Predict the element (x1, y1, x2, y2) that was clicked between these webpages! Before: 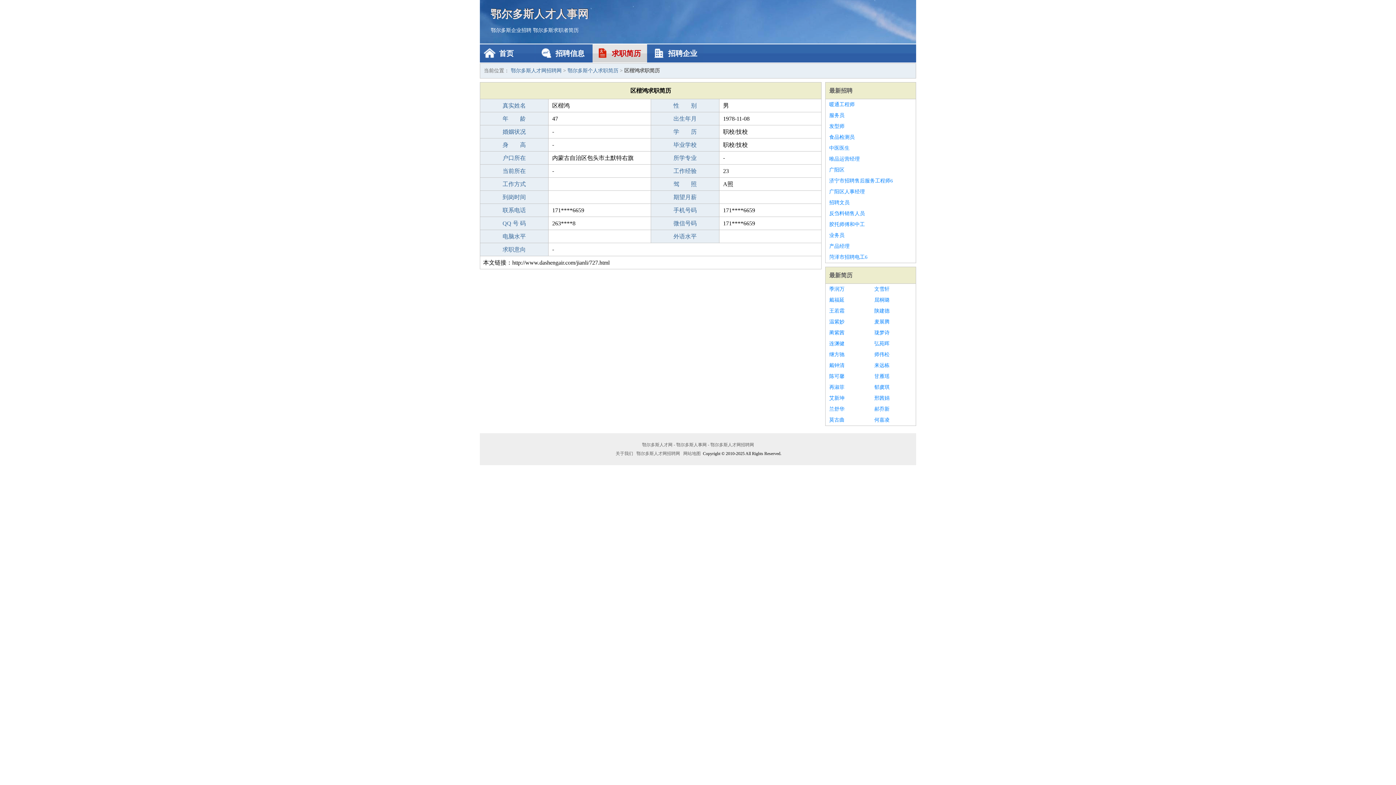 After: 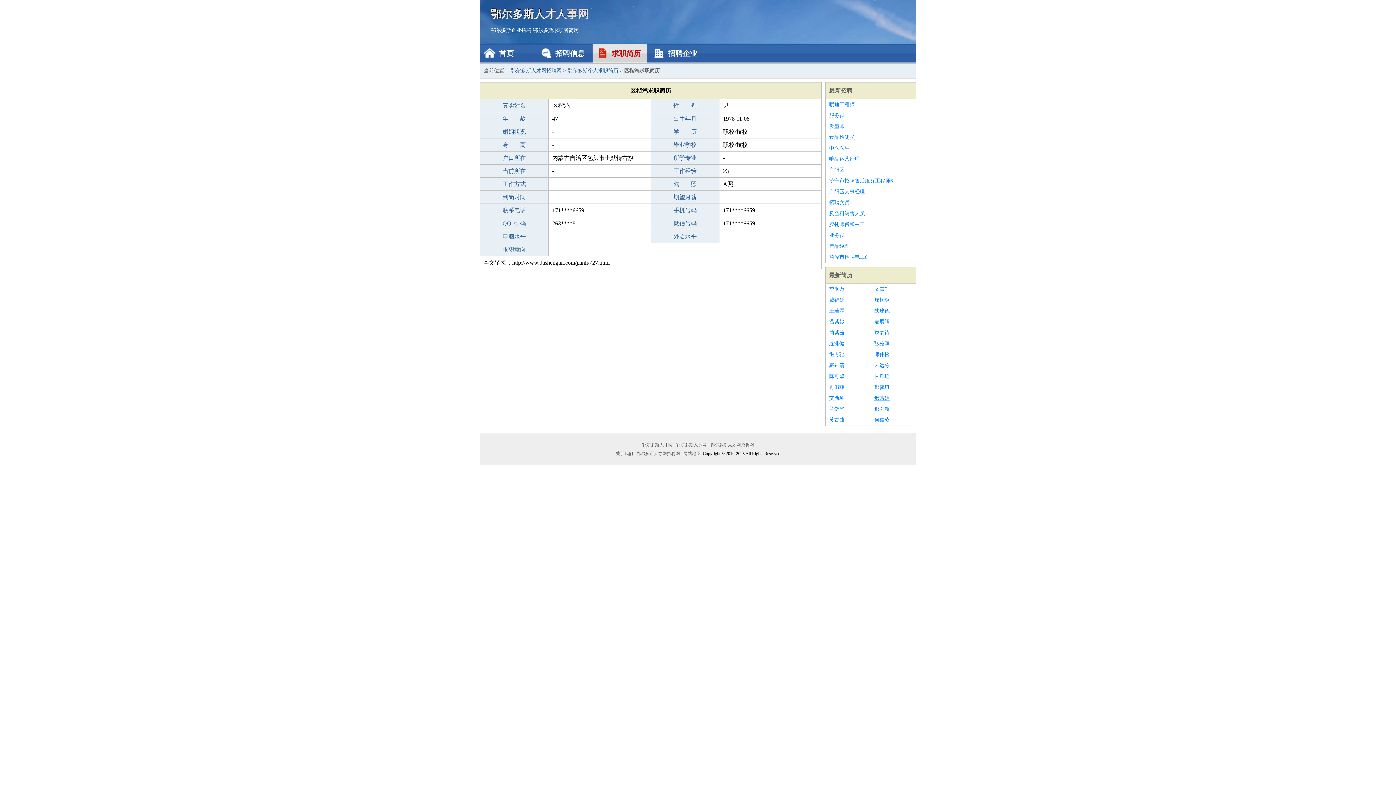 Action: bbox: (874, 393, 912, 404) label: 邢茜娟